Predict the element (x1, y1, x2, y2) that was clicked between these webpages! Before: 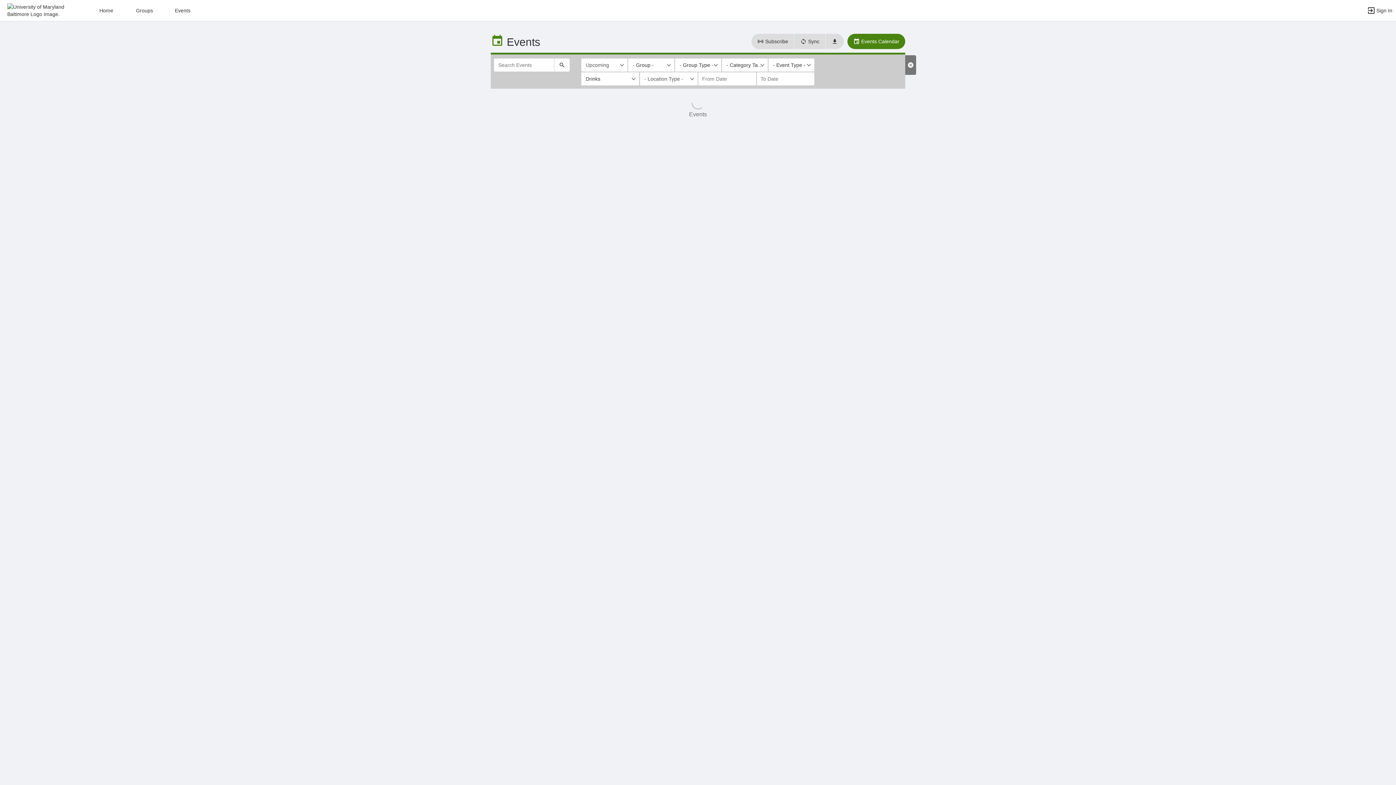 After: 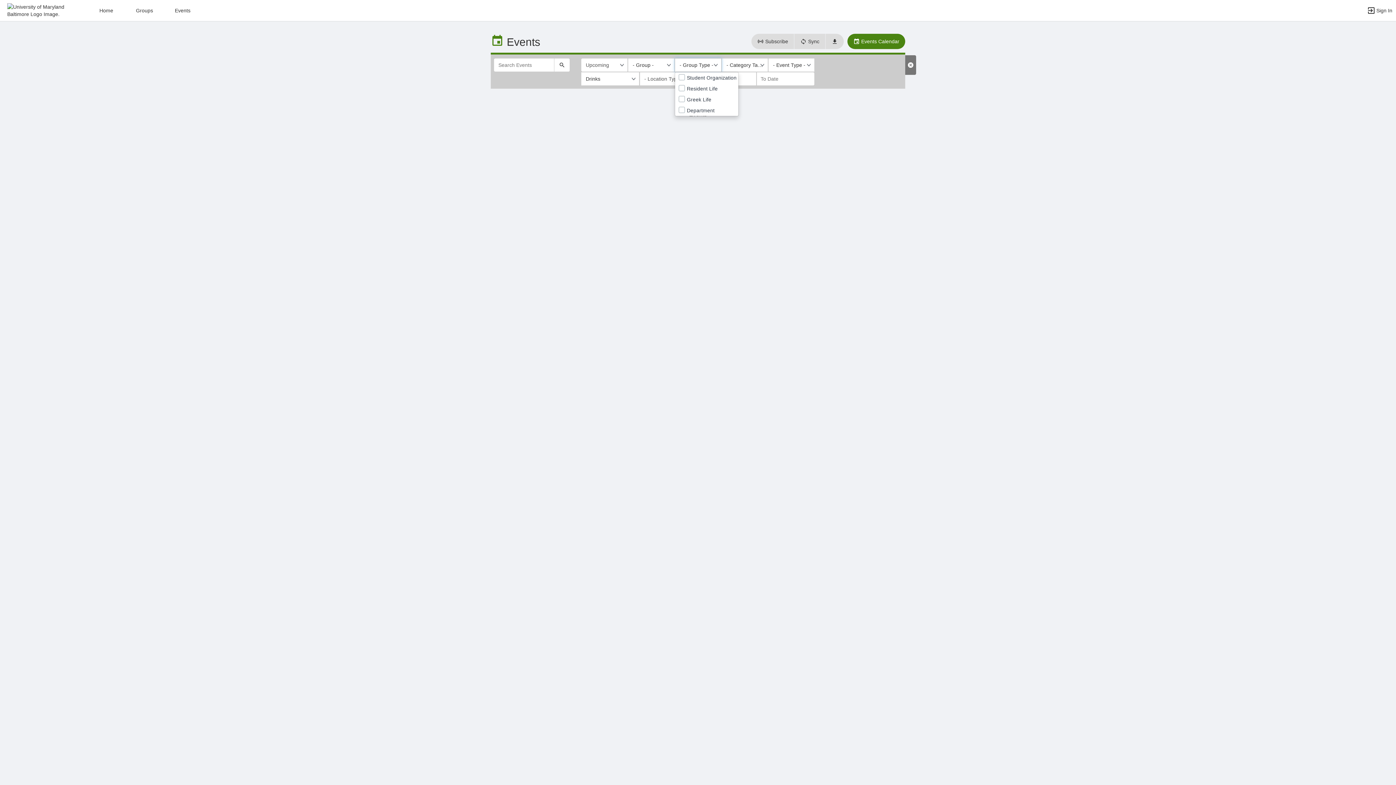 Action: bbox: (675, 58, 721, 72) label: Group Type